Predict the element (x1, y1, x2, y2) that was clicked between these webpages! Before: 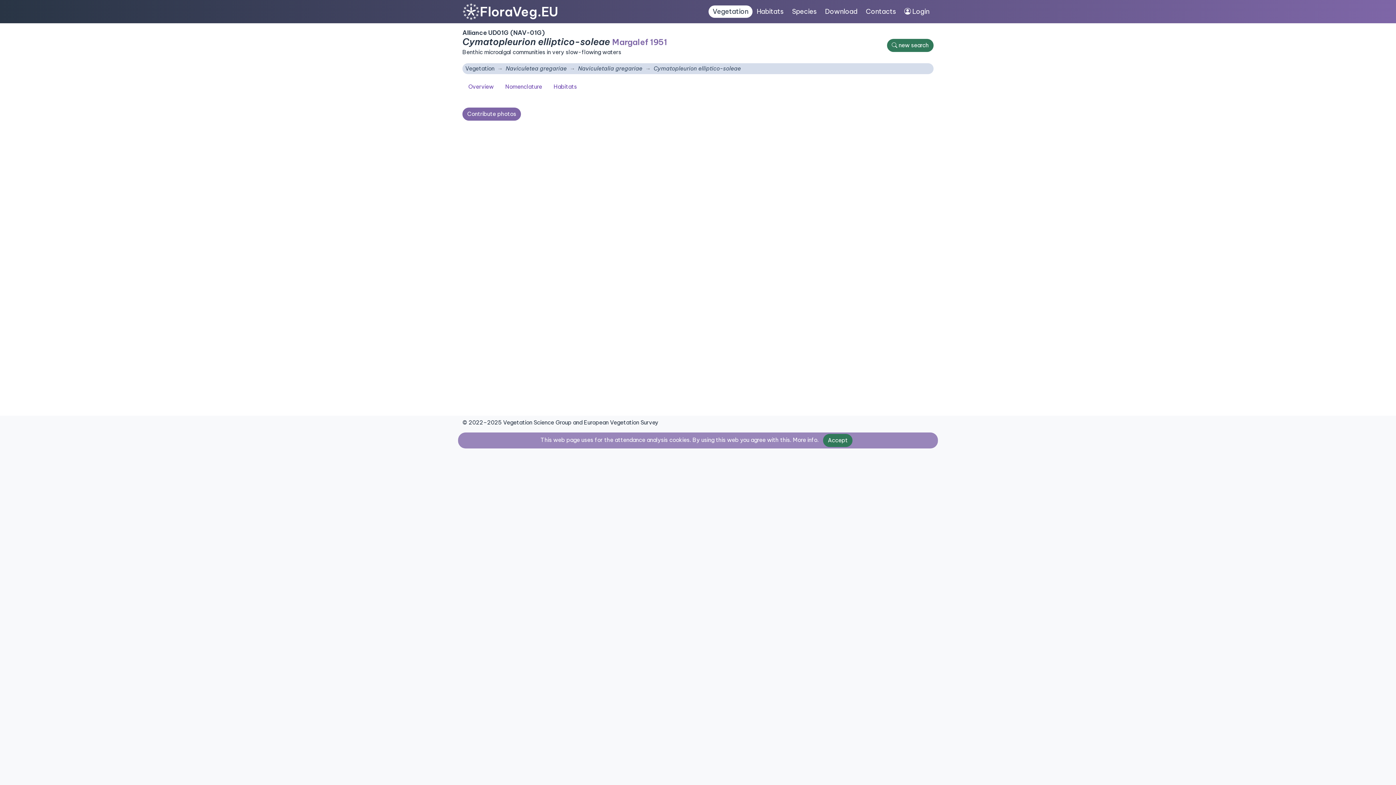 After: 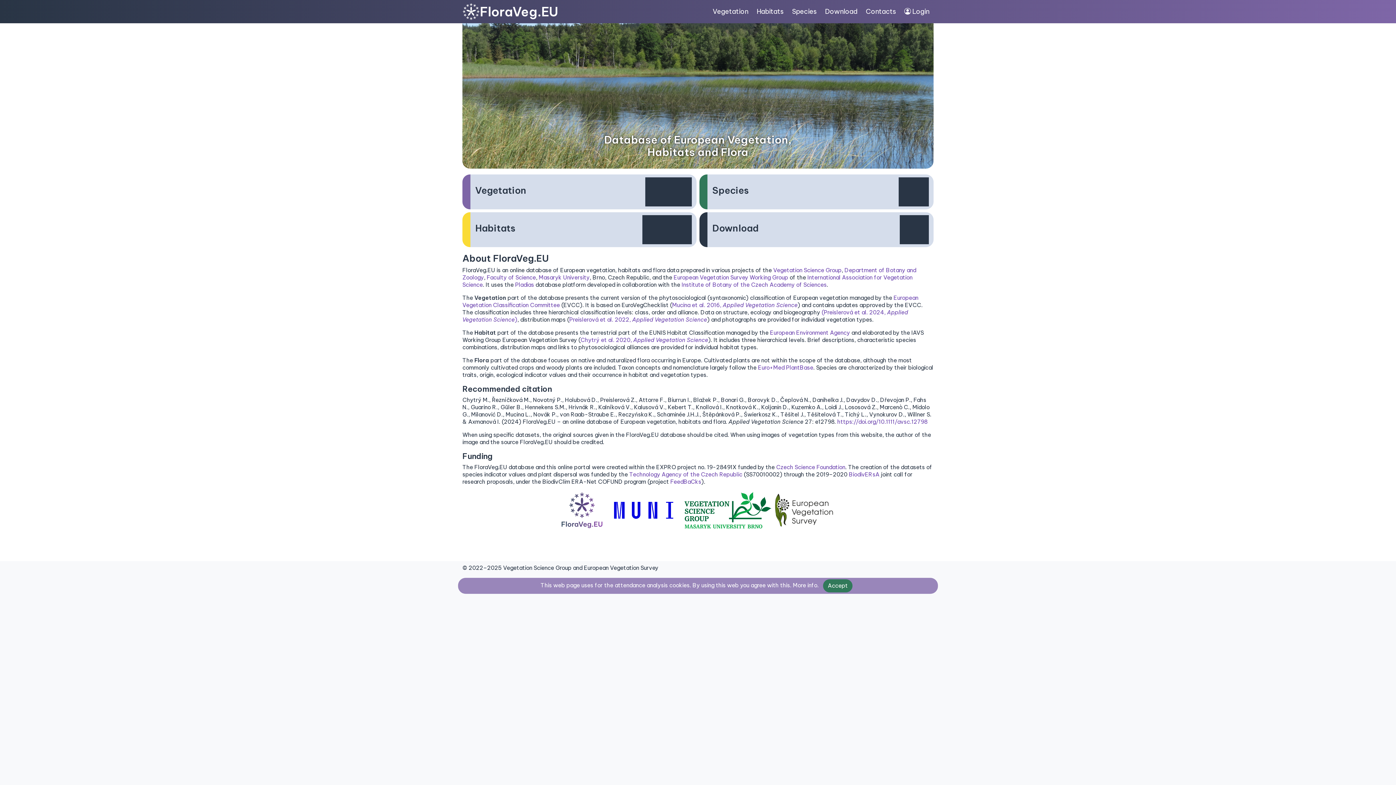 Action: bbox: (462, 2, 558, 20) label: FloraVeg.EU